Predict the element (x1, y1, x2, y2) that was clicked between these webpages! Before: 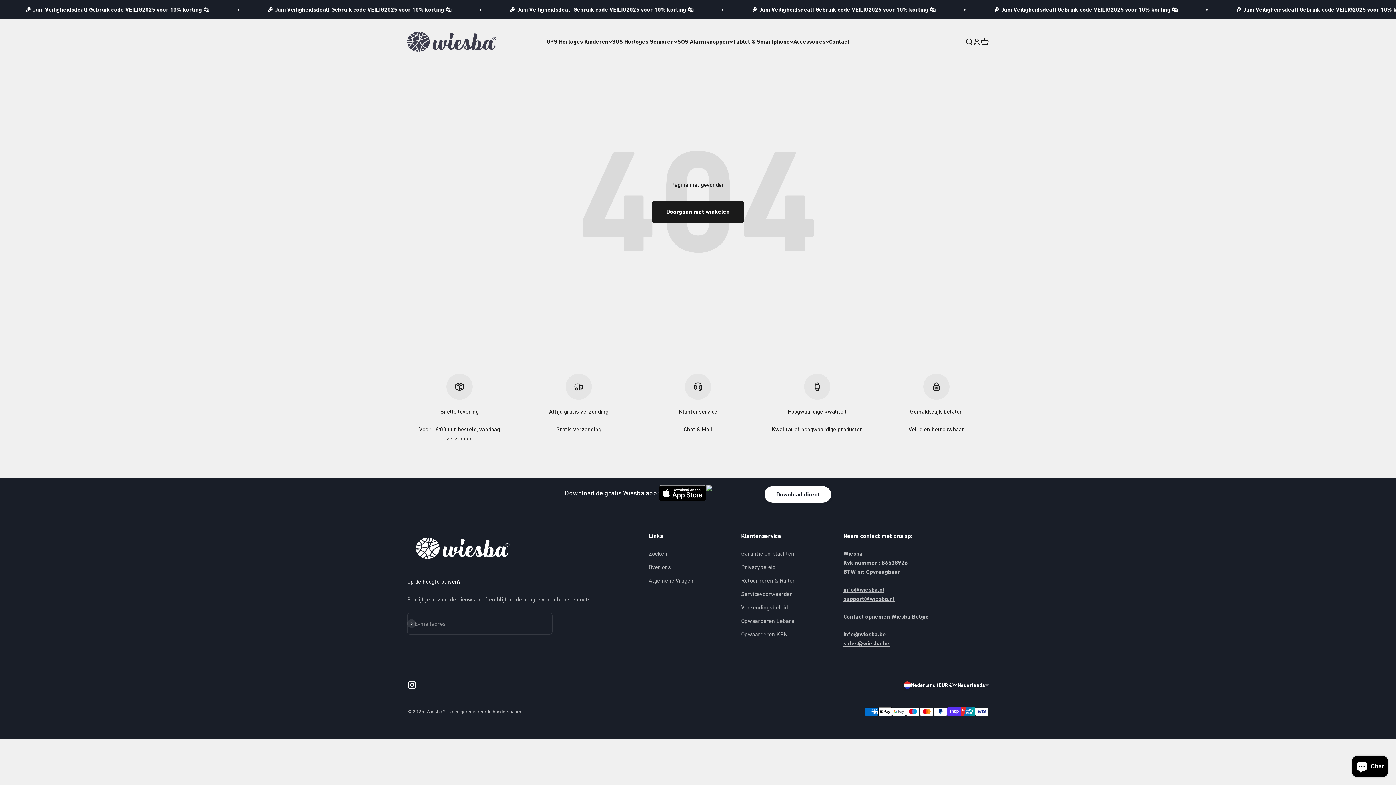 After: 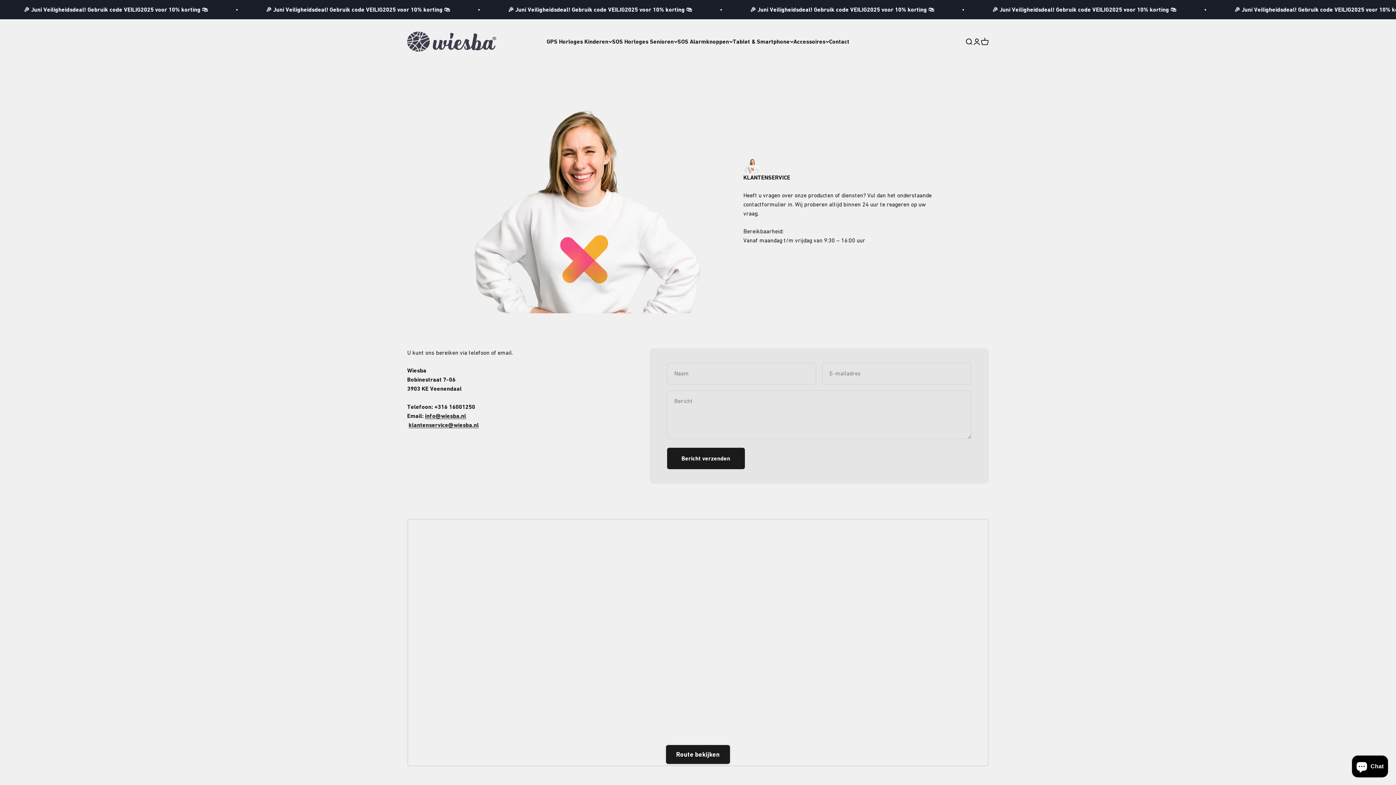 Action: label: Contact bbox: (829, 38, 849, 45)